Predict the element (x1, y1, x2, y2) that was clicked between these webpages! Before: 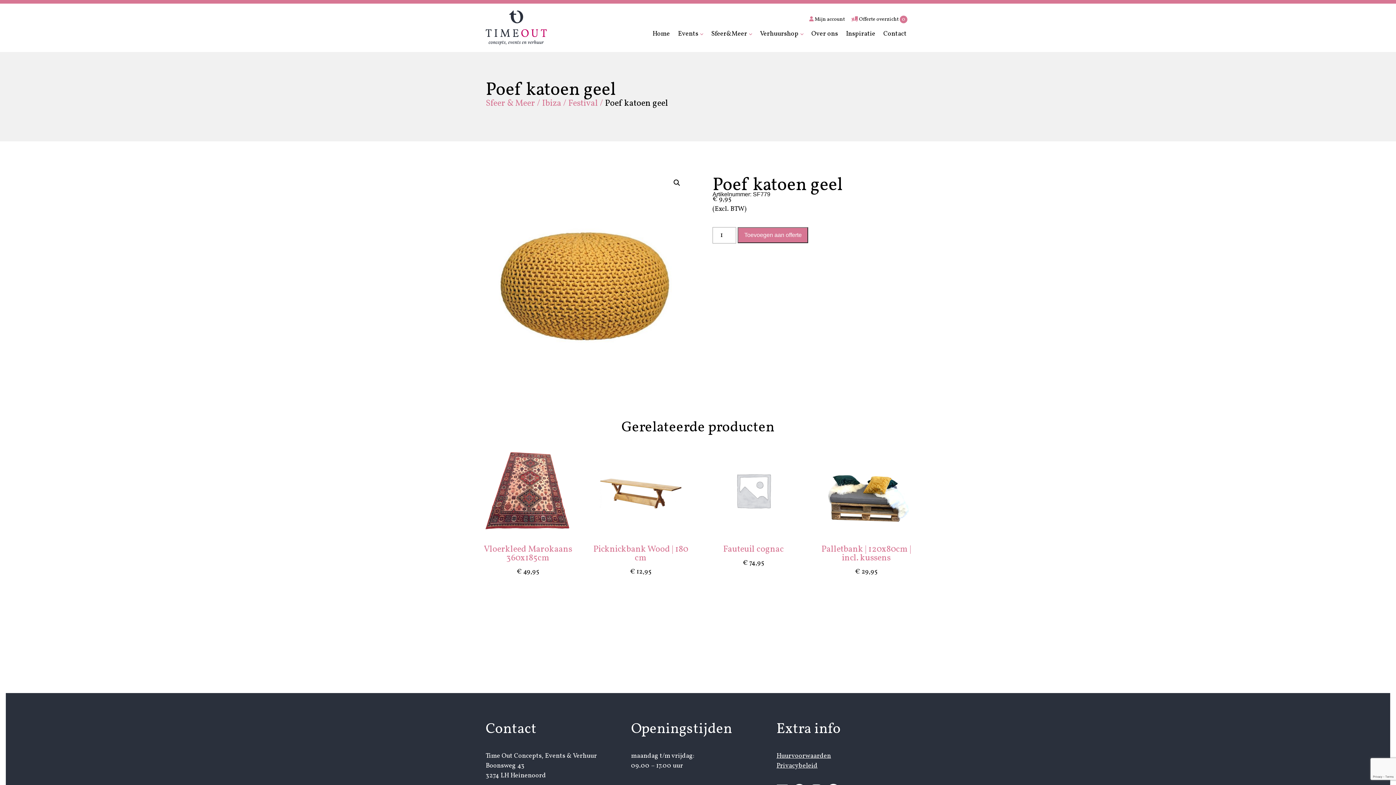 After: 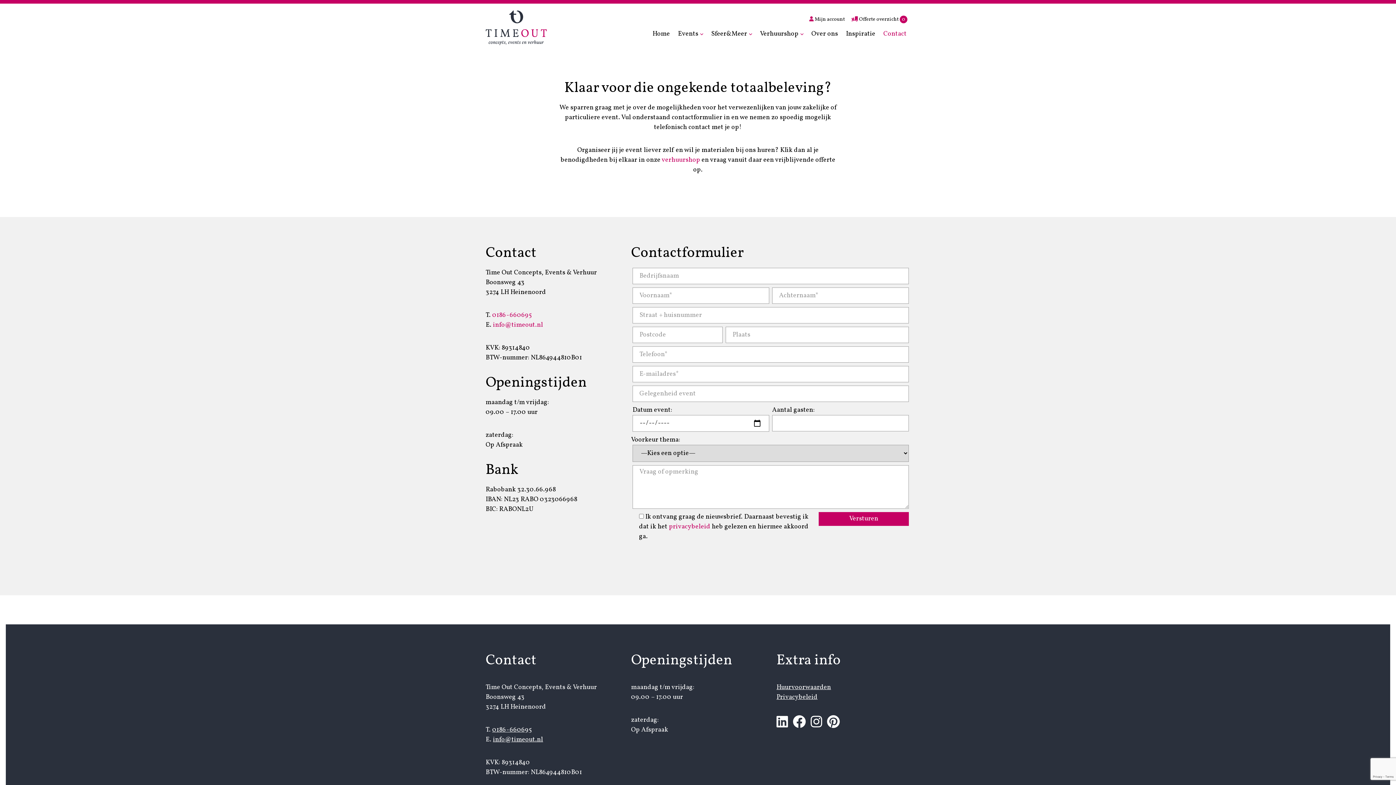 Action: label: Contact bbox: (880, 25, 910, 42)